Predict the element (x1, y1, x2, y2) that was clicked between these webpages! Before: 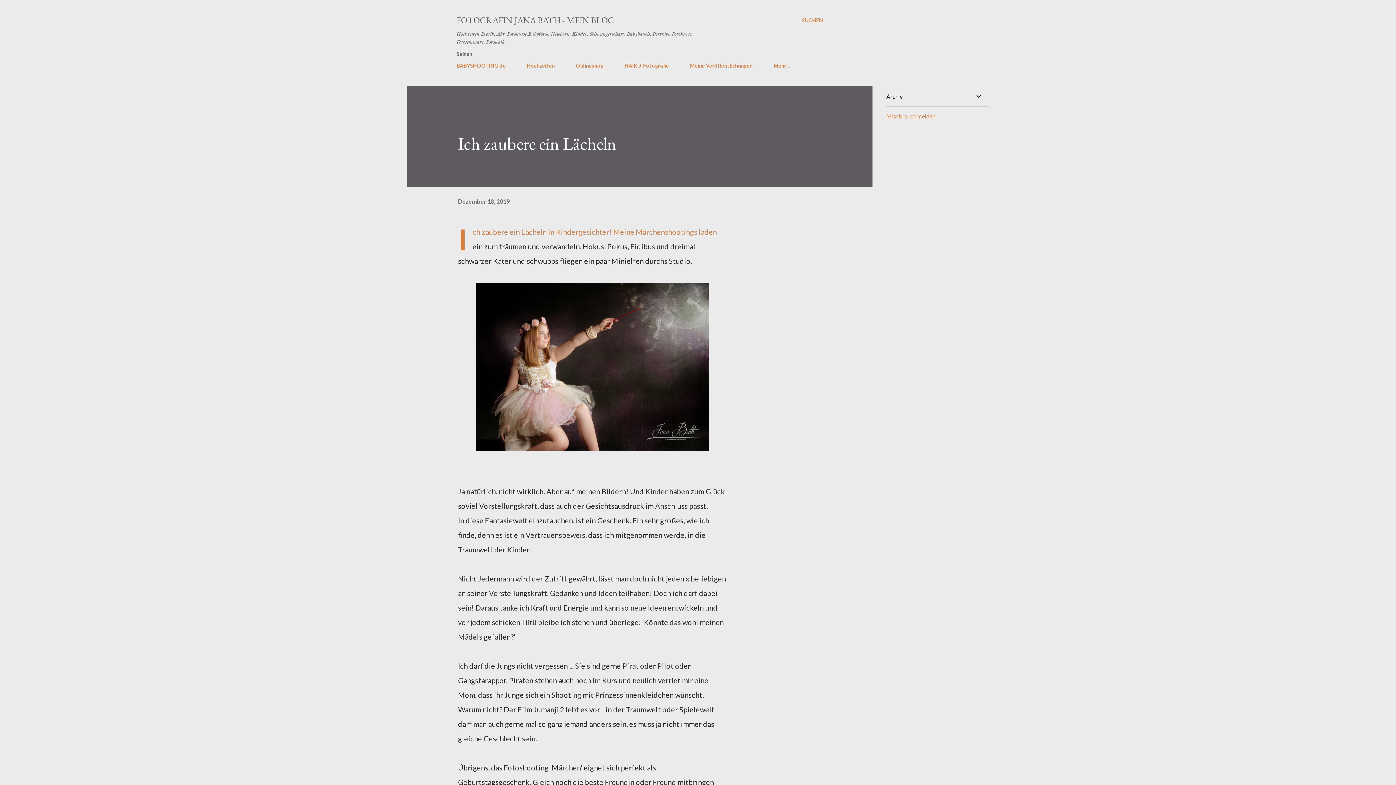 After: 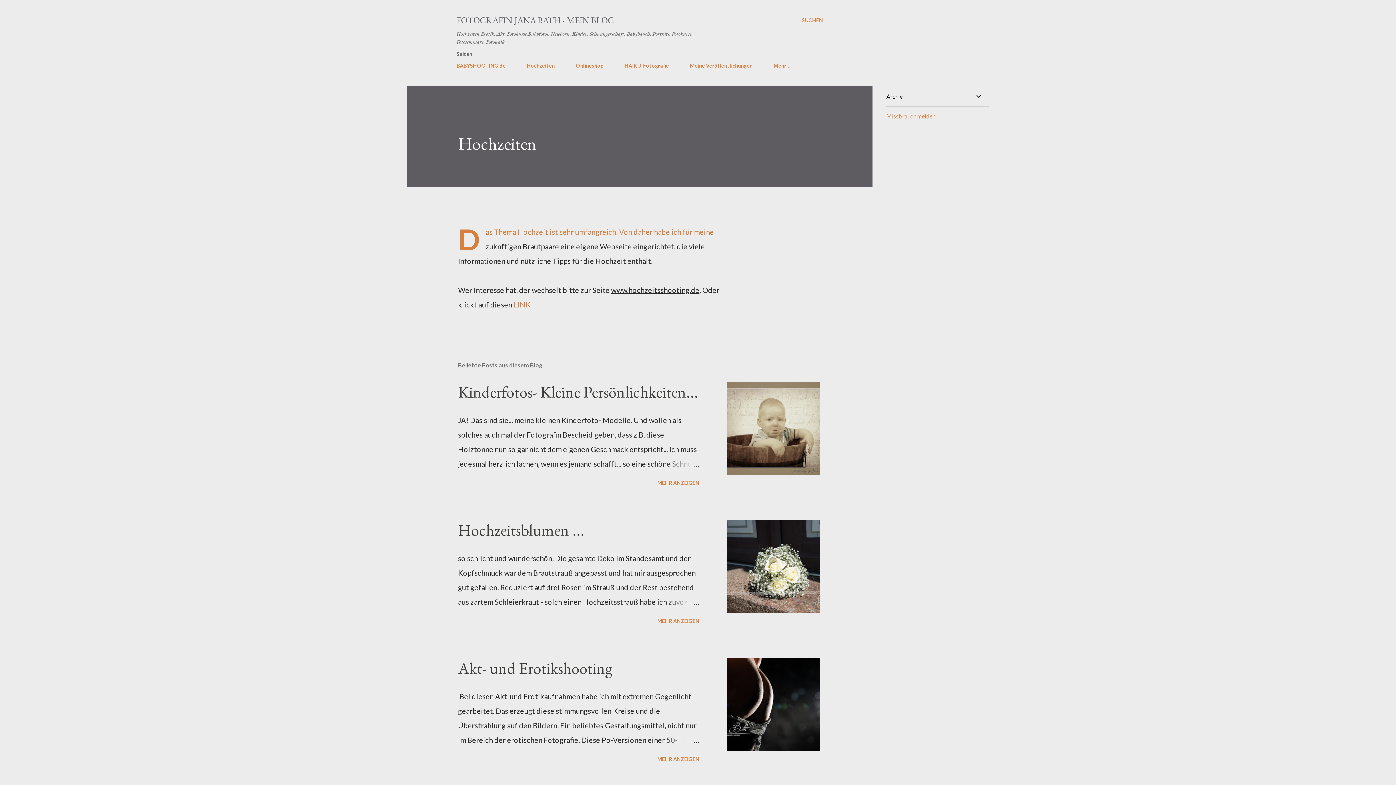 Action: bbox: (522, 58, 559, 73) label: Hochzeiten